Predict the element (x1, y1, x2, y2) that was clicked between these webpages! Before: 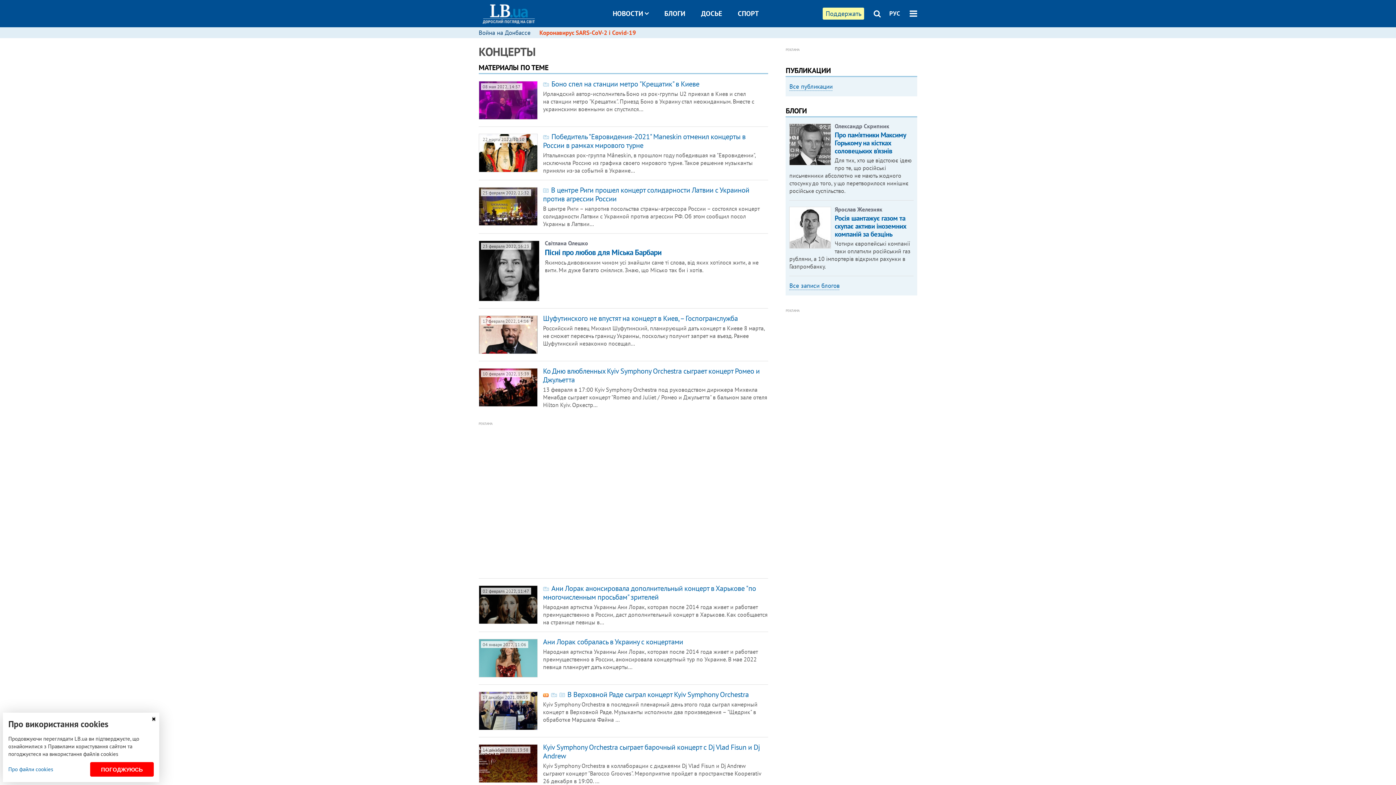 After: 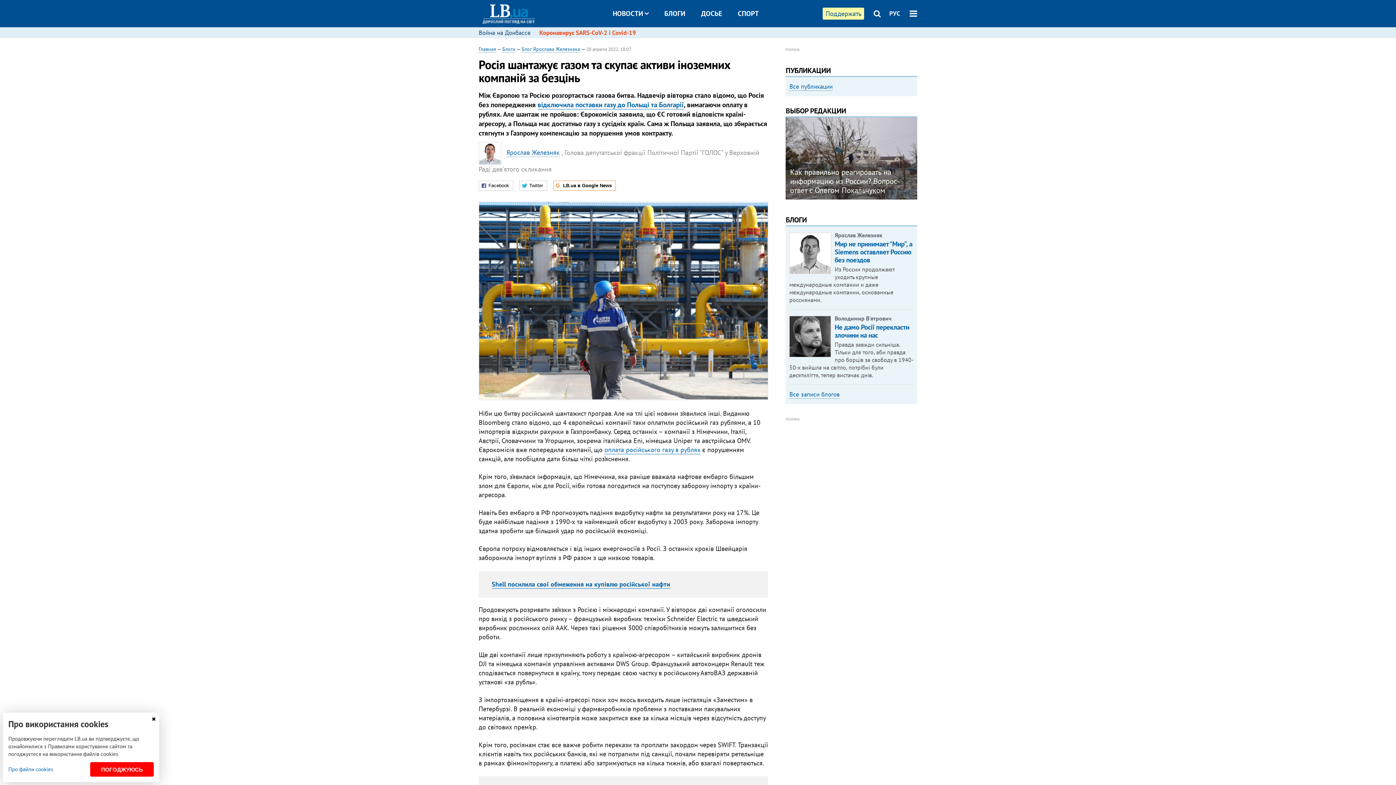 Action: label: Росія шантажує газом та скупає активи іноземних компаній за безцінь bbox: (834, 213, 906, 238)